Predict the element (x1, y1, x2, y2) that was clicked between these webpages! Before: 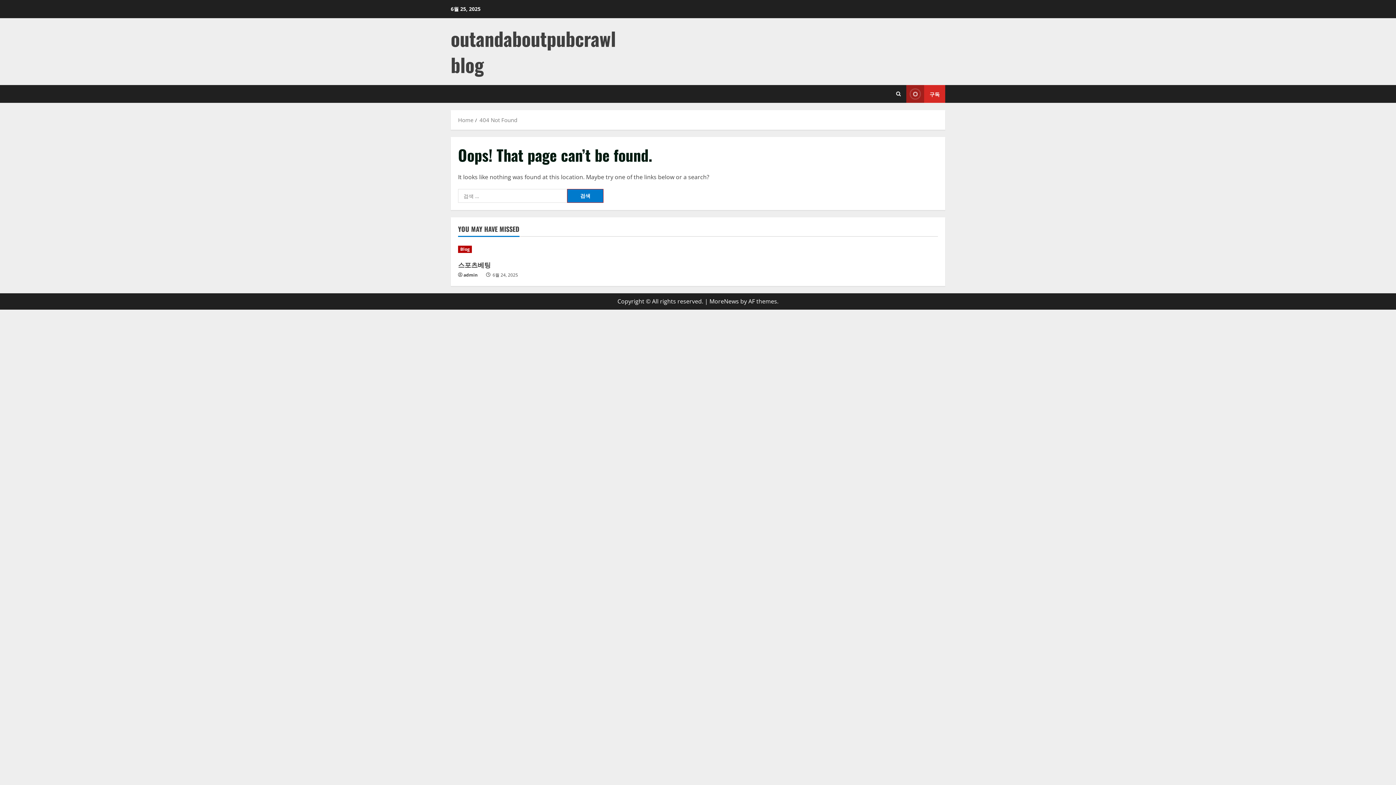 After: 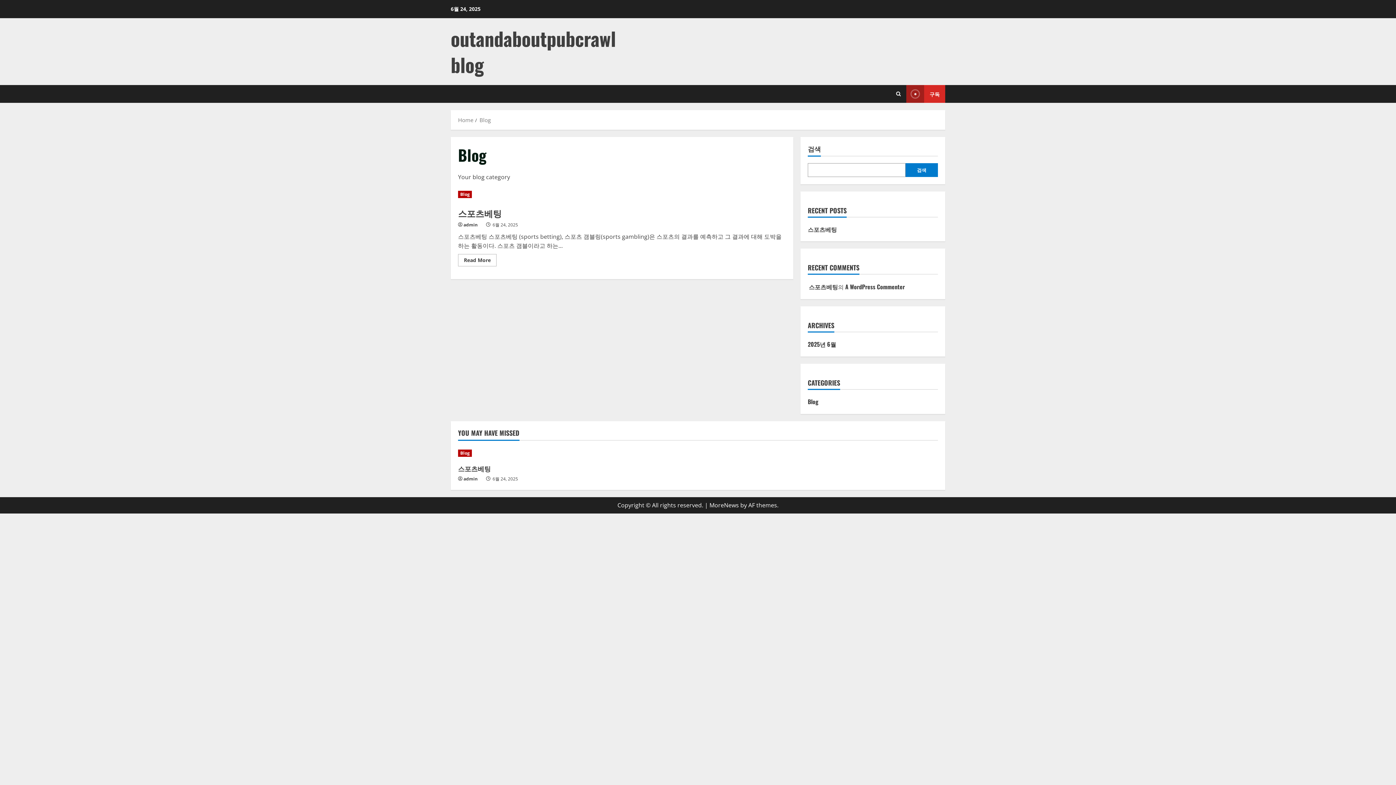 Action: bbox: (458, 245, 472, 253) label: Blog